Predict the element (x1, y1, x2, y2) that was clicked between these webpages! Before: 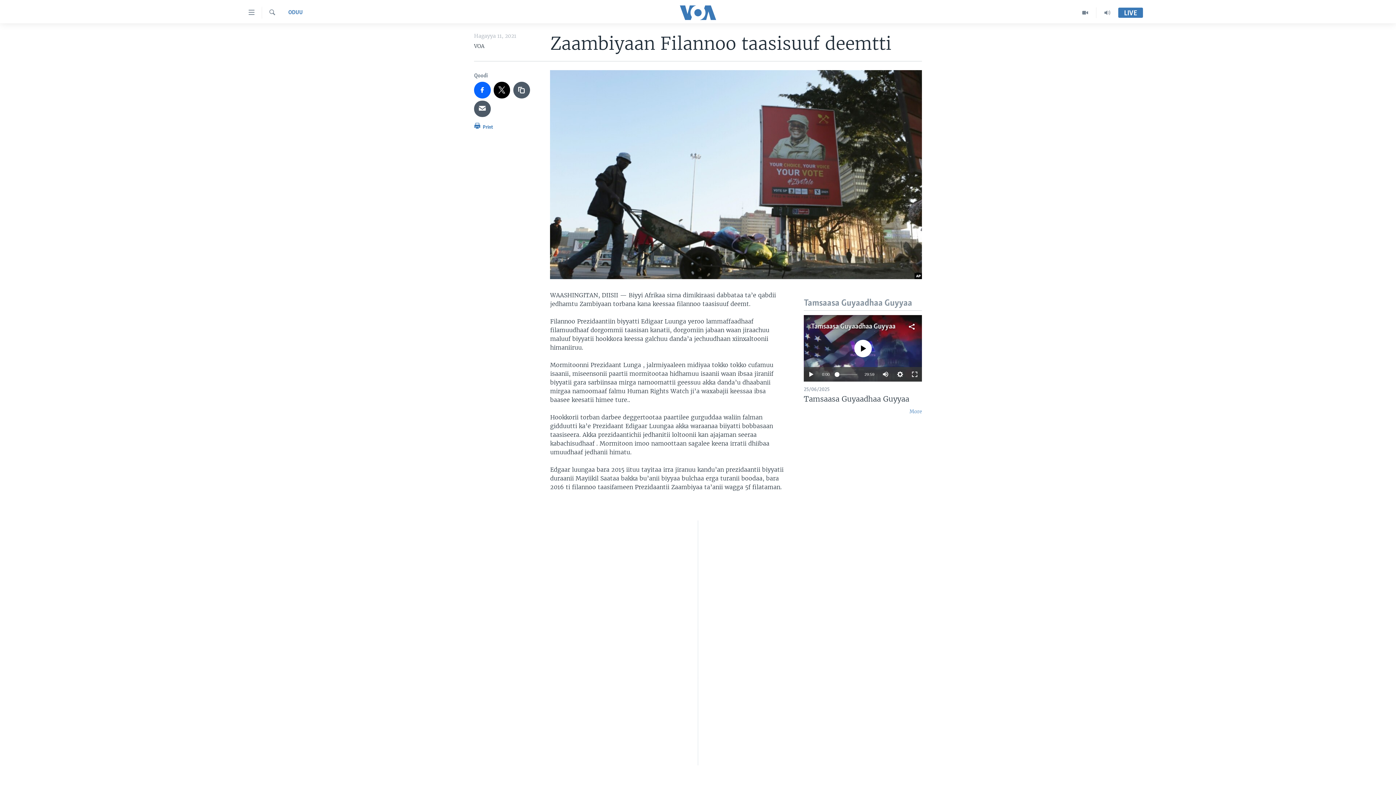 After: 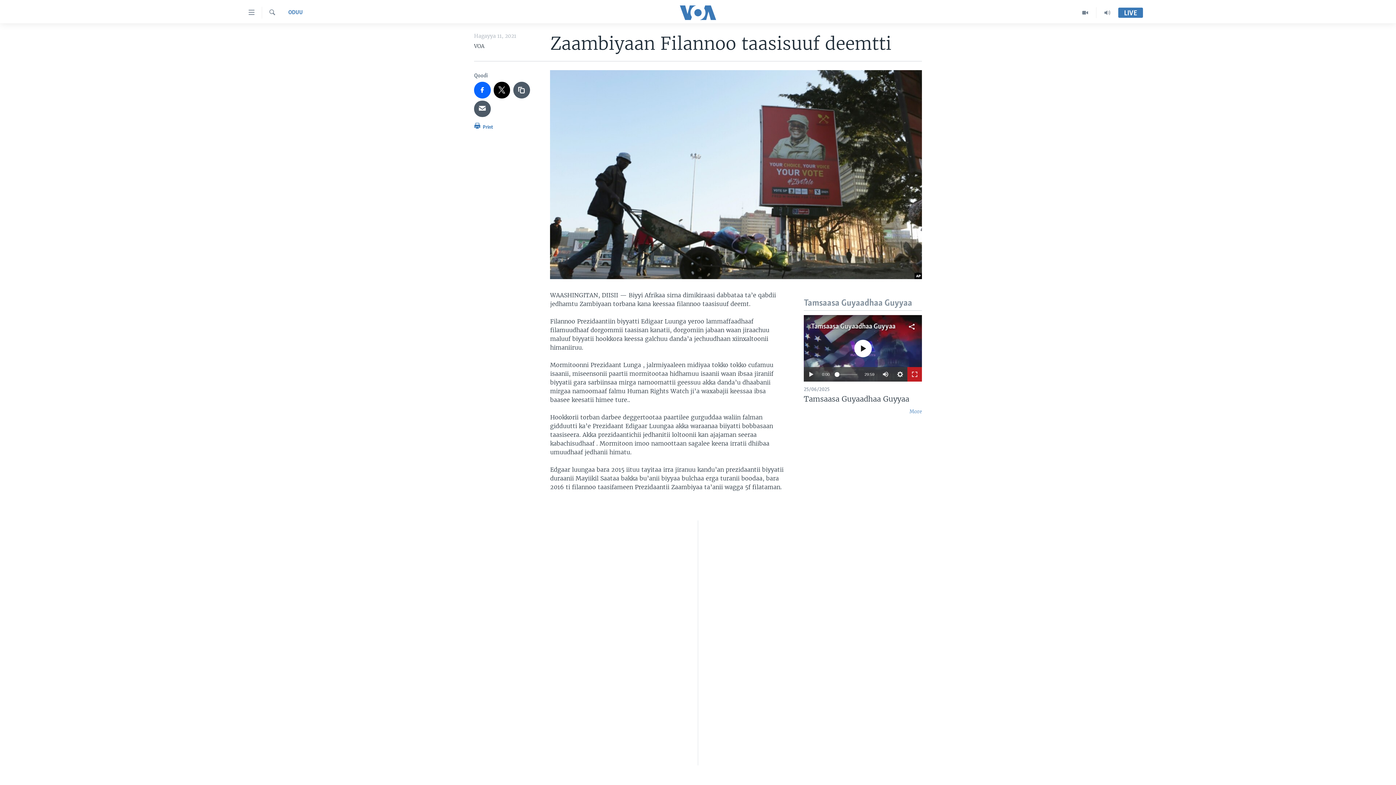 Action: bbox: (907, 367, 922, 381)